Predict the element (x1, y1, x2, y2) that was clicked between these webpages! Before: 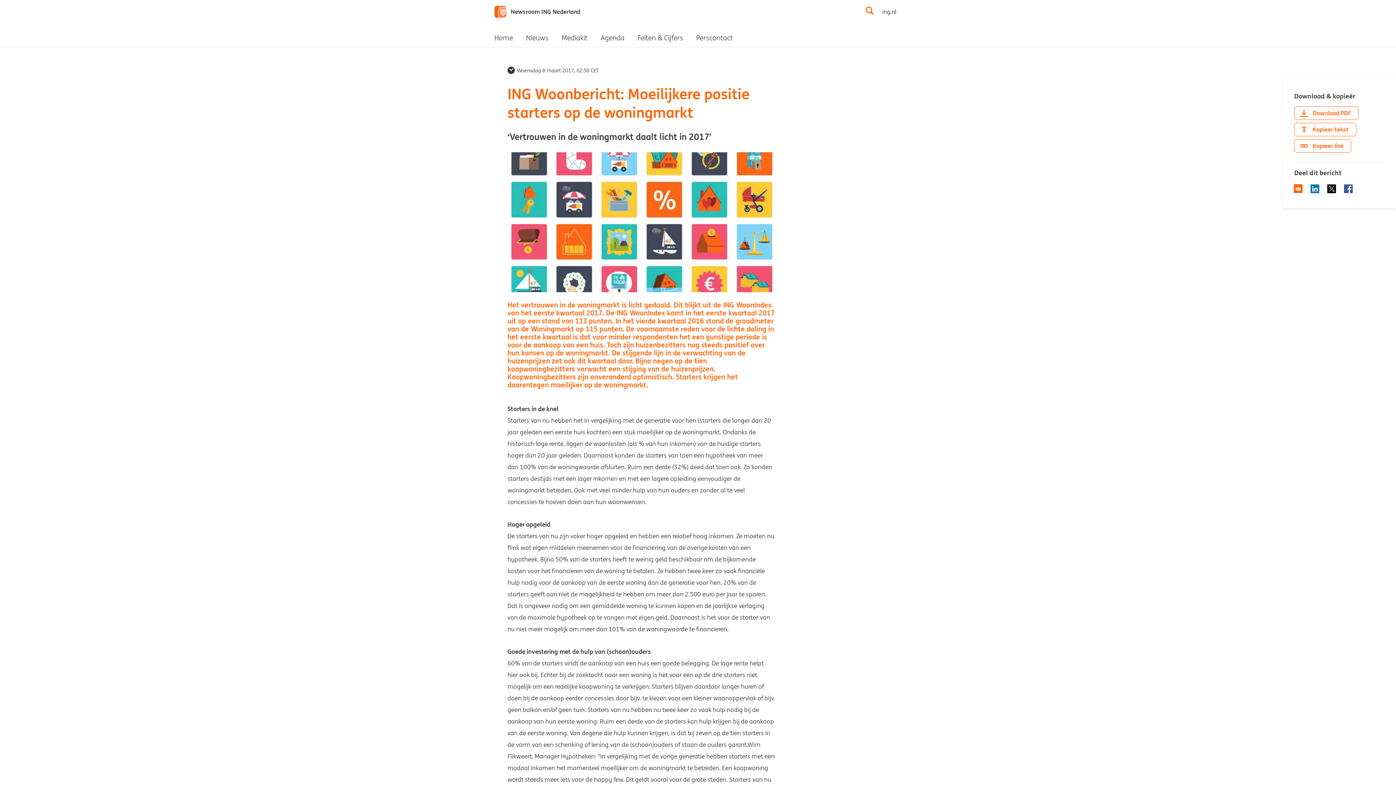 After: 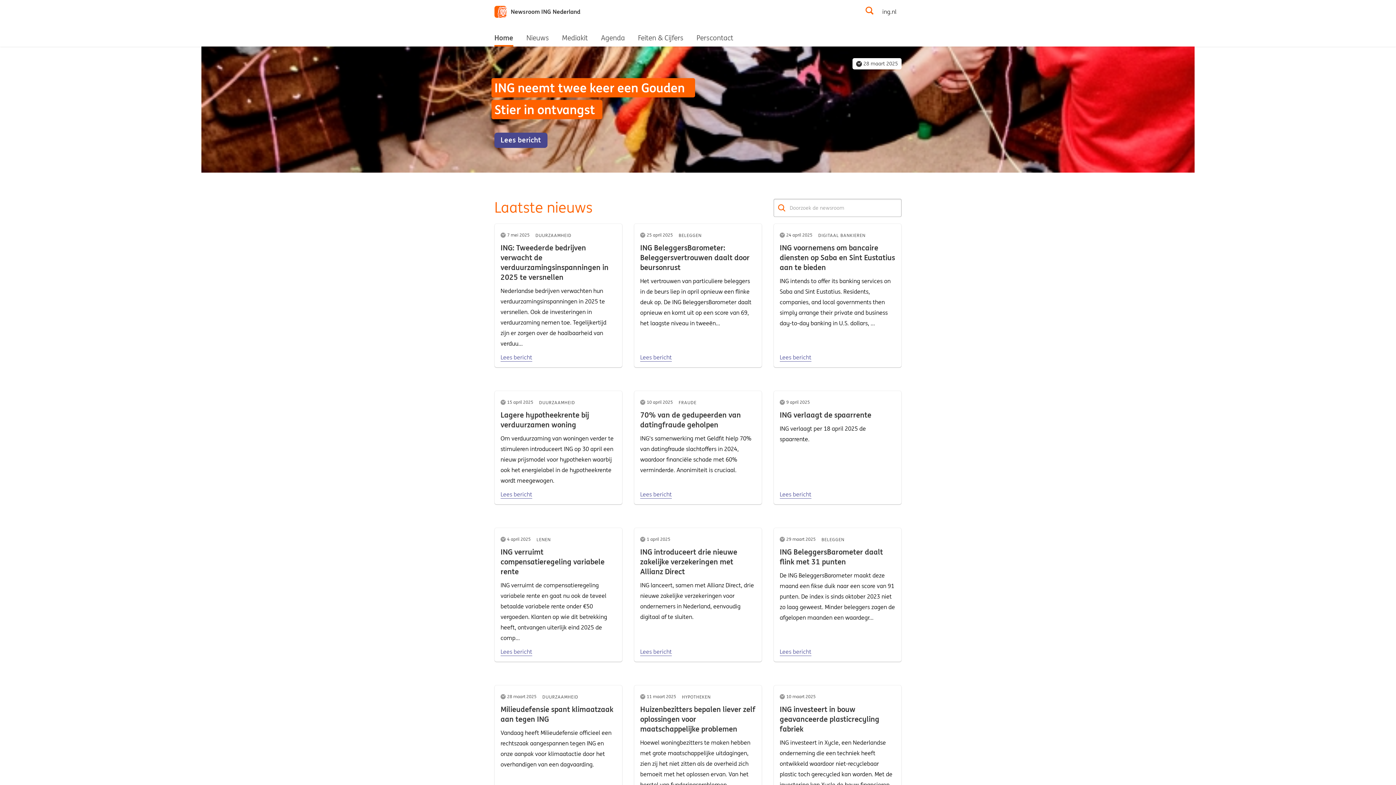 Action: bbox: (494, 5, 621, 18) label: Newsroom ING Nederland